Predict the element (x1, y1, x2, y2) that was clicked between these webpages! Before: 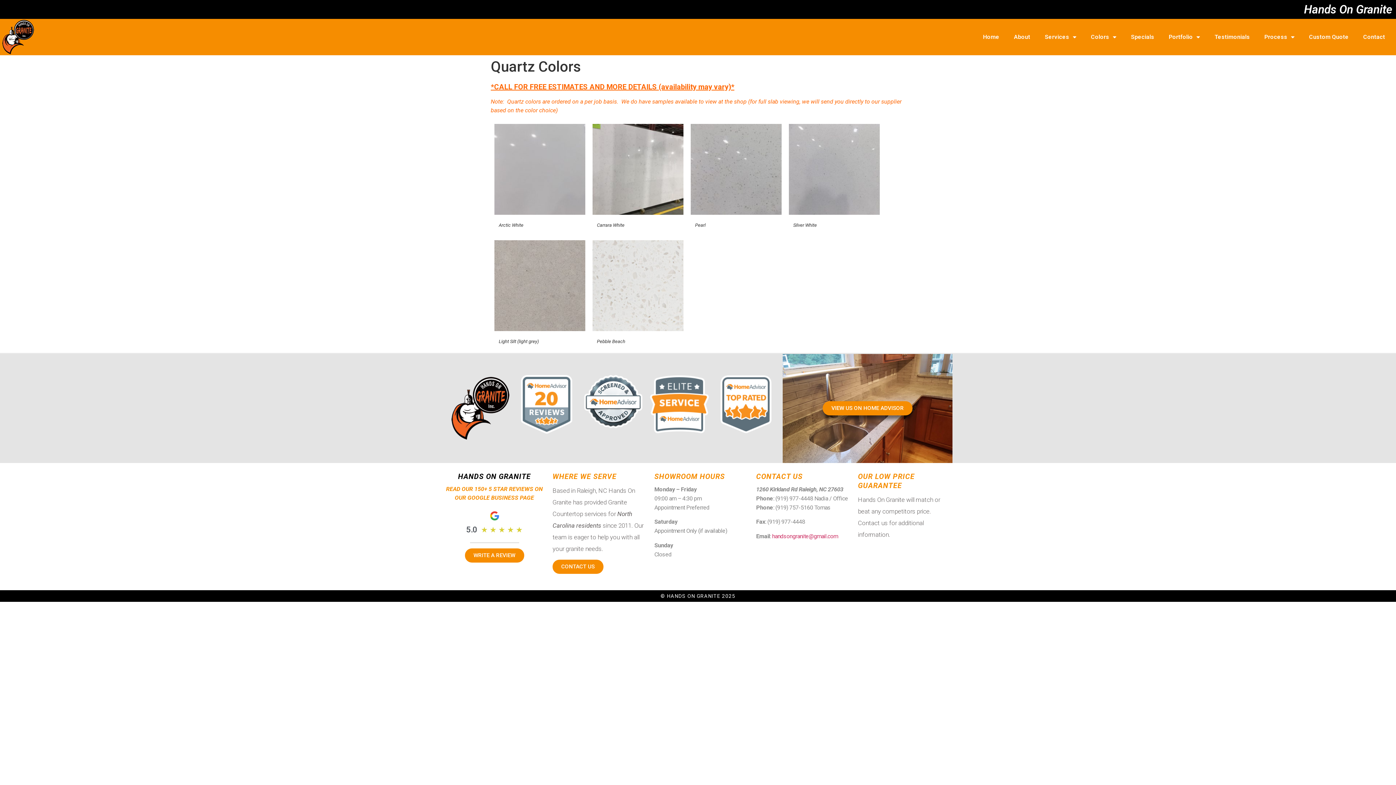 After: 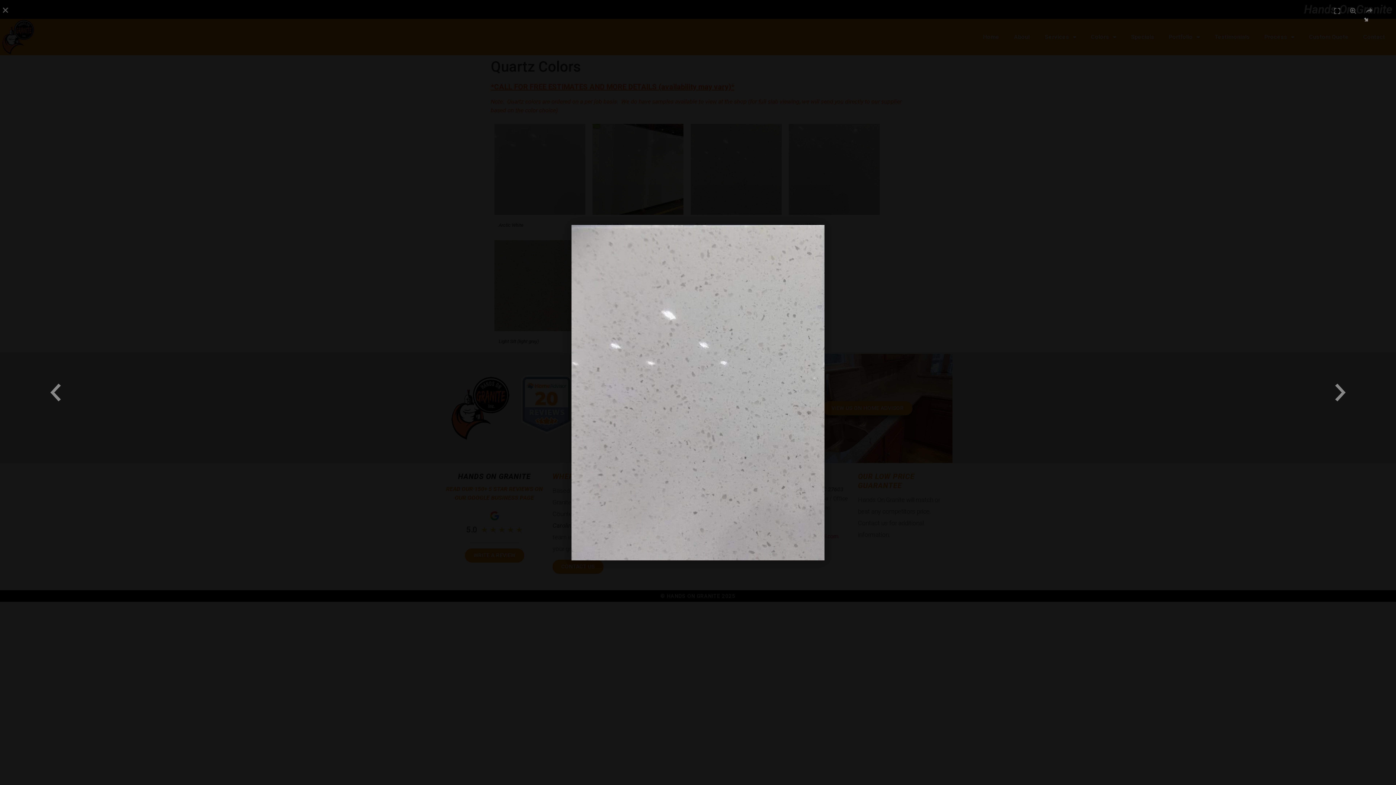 Action: bbox: (690, 209, 781, 216)